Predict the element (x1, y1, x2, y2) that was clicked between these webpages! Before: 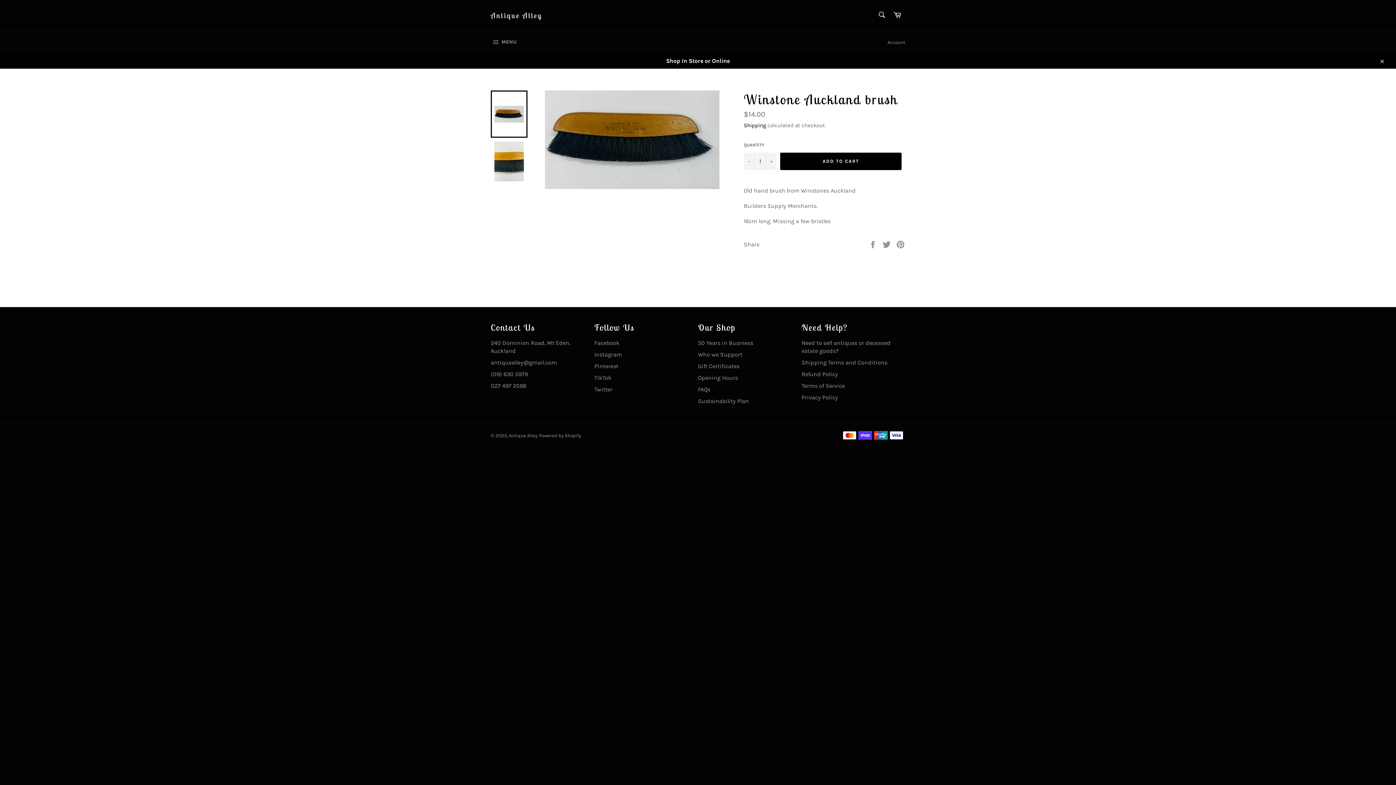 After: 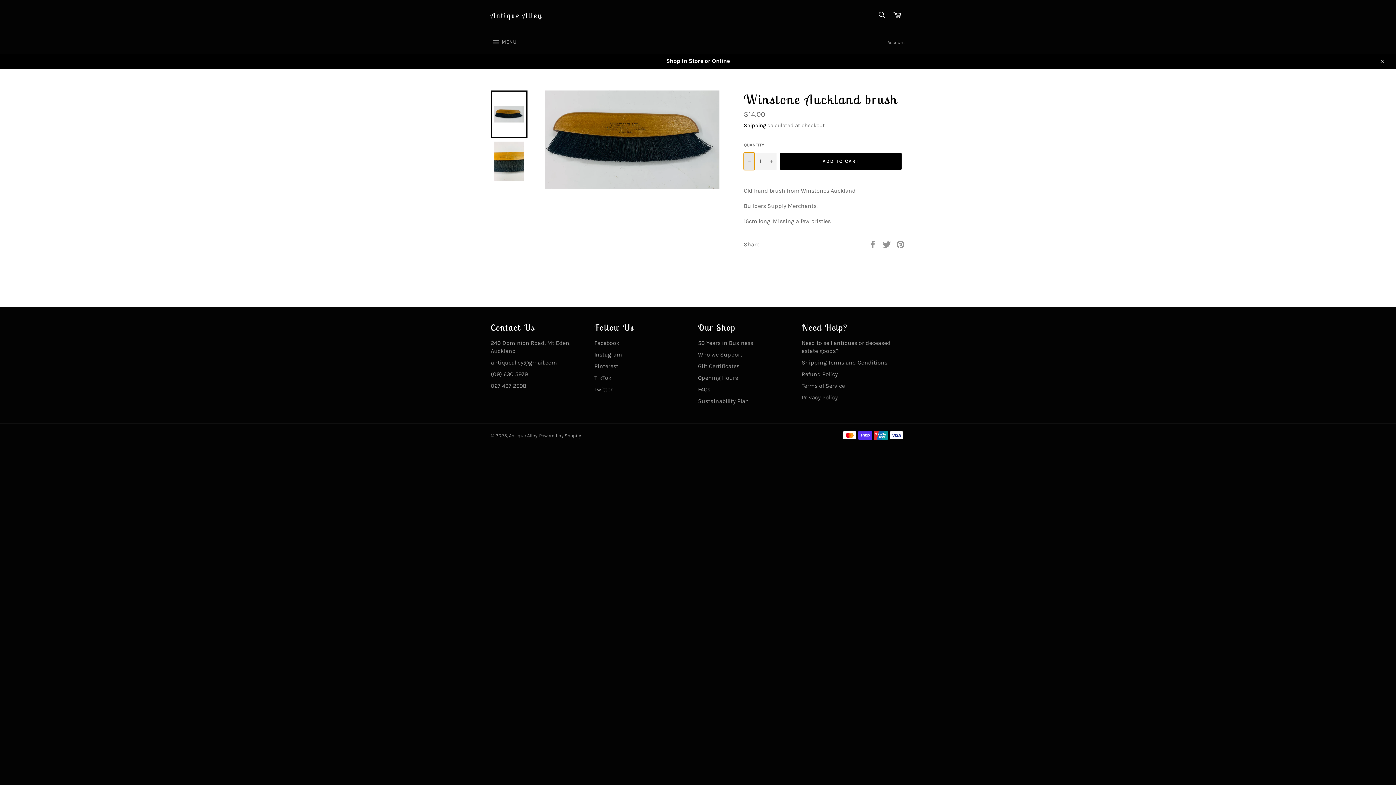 Action: bbox: (744, 152, 754, 170) label: Reduce item quantity by one